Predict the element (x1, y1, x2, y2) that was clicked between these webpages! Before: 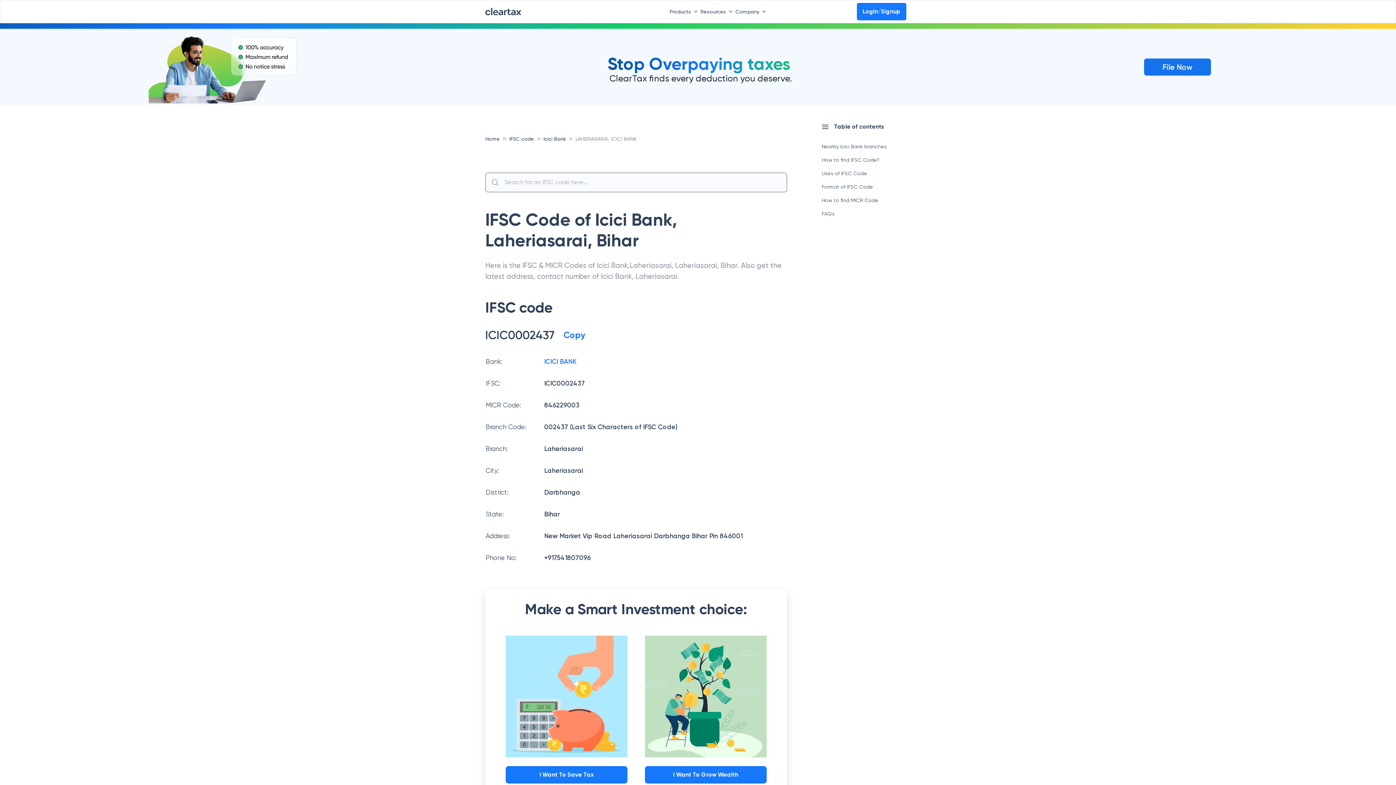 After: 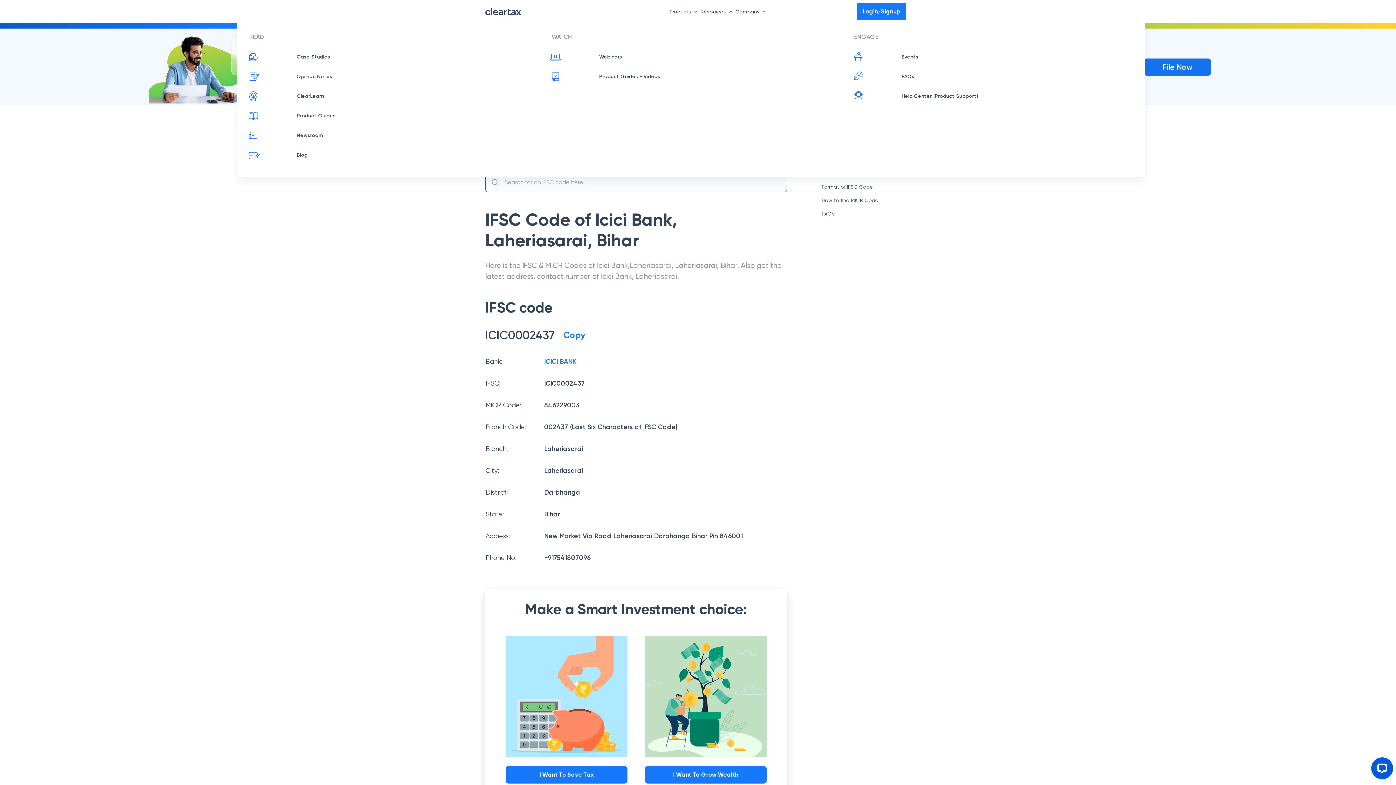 Action: bbox: (700, 4, 735, 18) label: Resources